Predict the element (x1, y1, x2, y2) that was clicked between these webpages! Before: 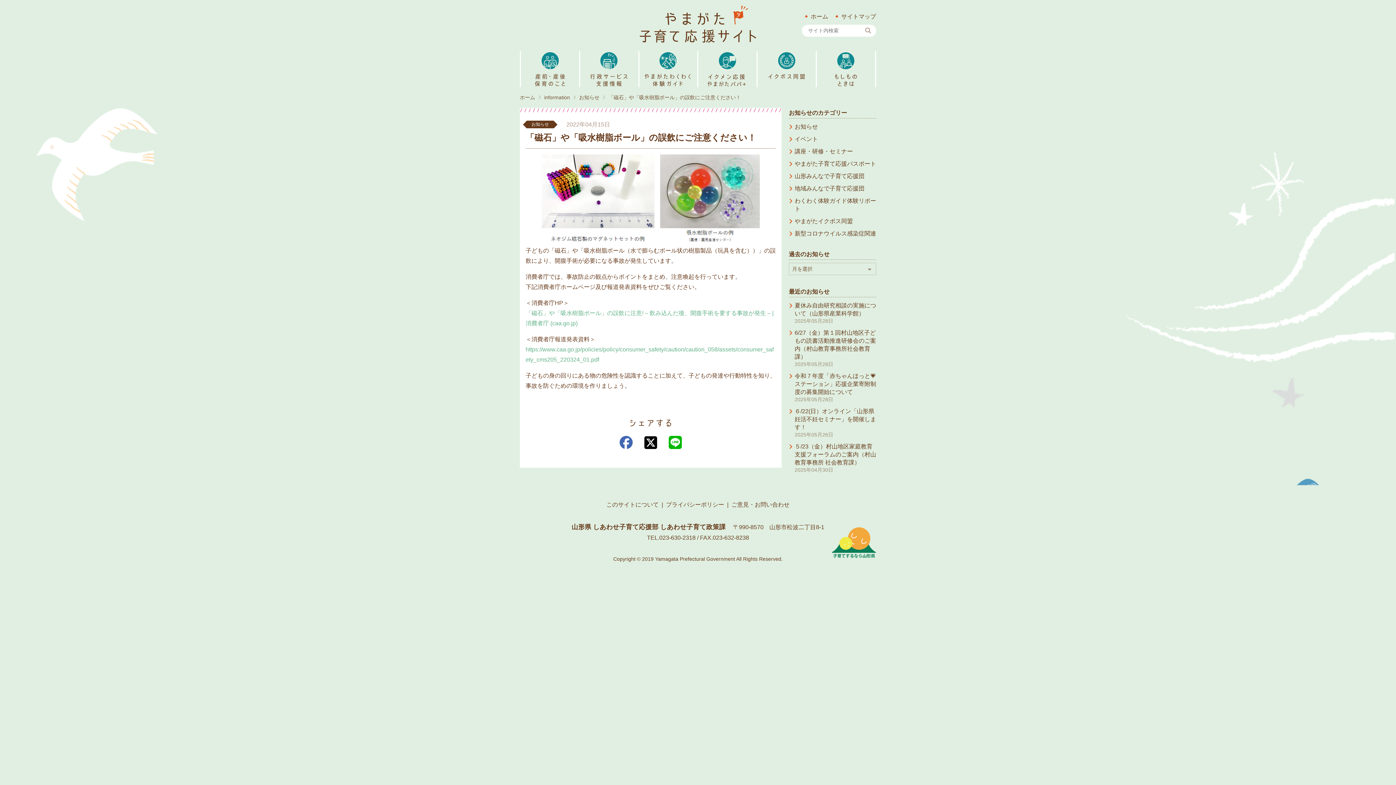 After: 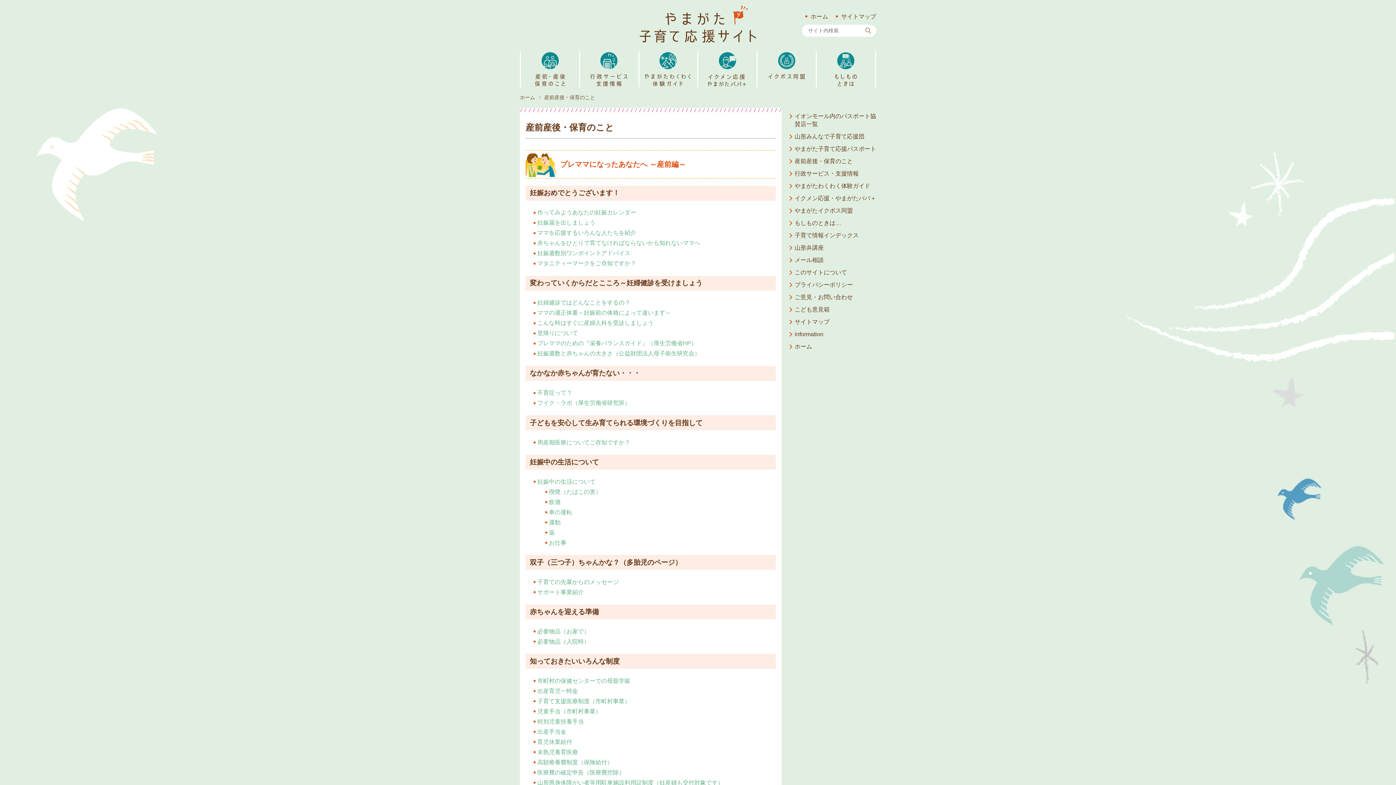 Action: bbox: (521, 65, 579, 71)